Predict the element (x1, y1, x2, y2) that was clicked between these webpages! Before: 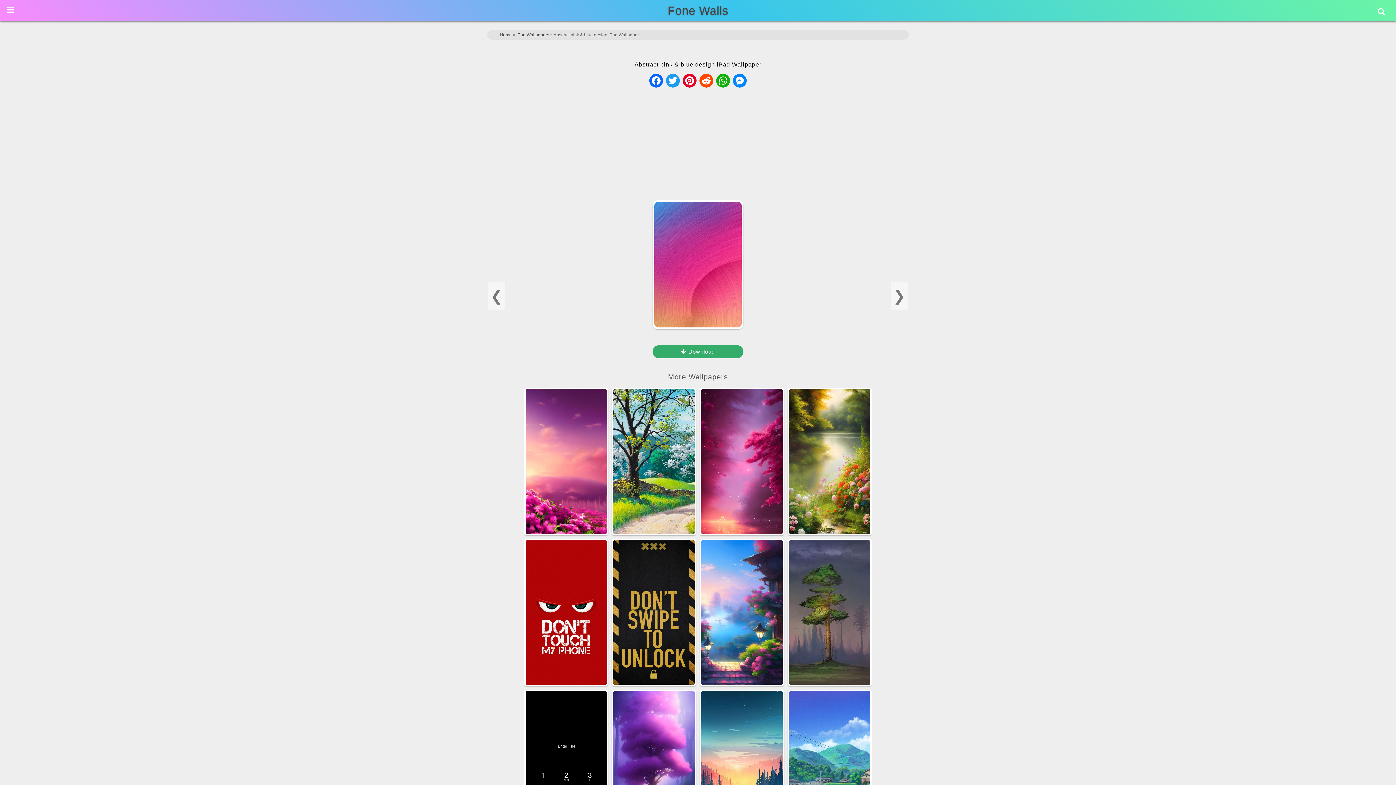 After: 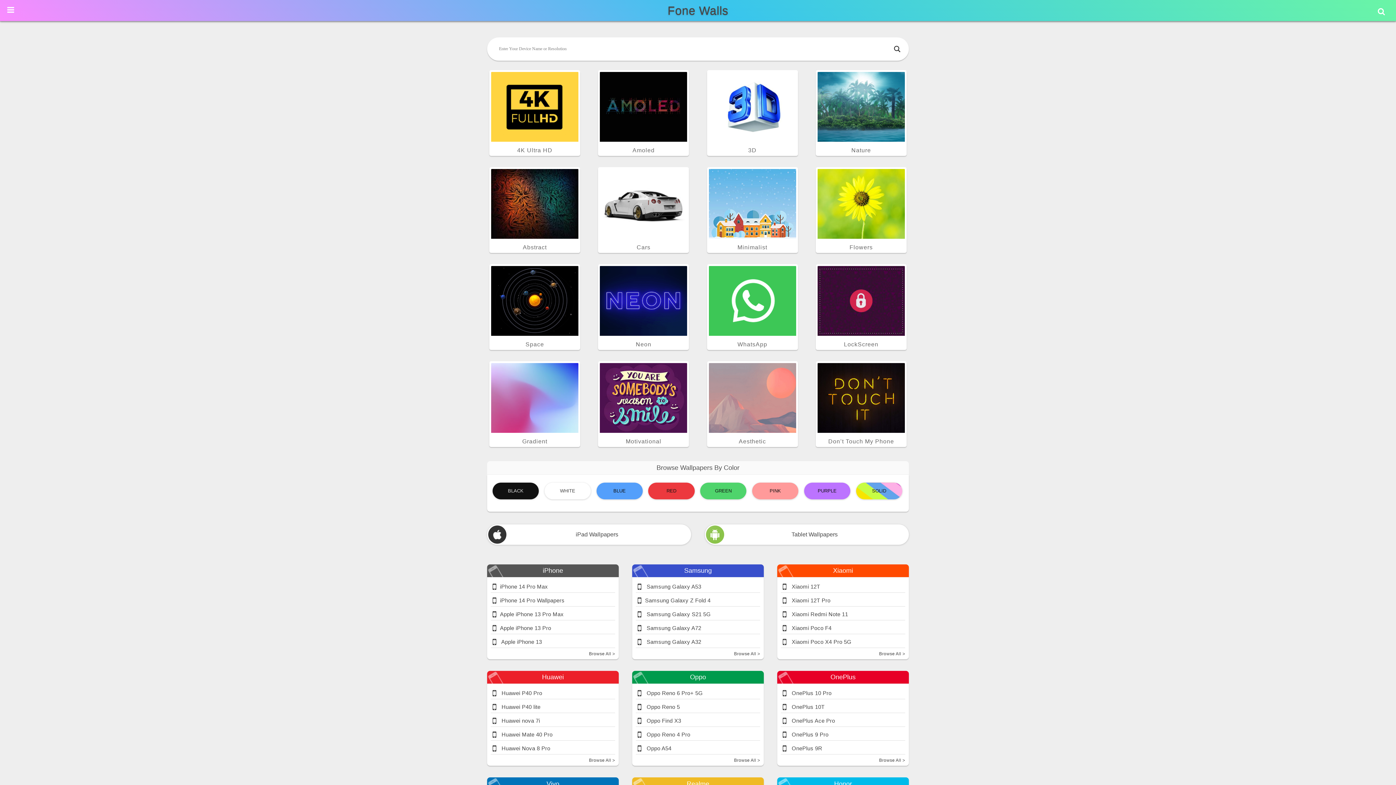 Action: bbox: (499, 32, 511, 37) label: Home